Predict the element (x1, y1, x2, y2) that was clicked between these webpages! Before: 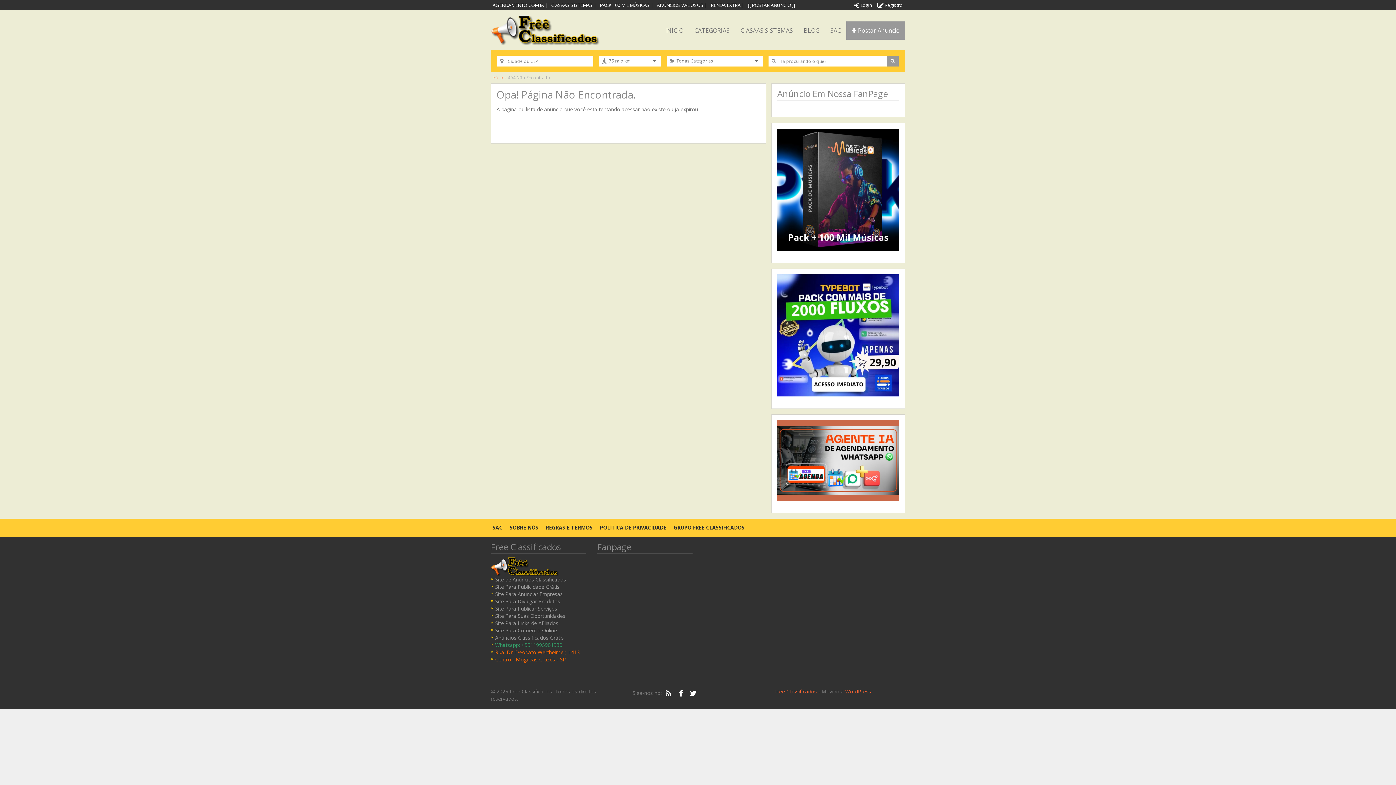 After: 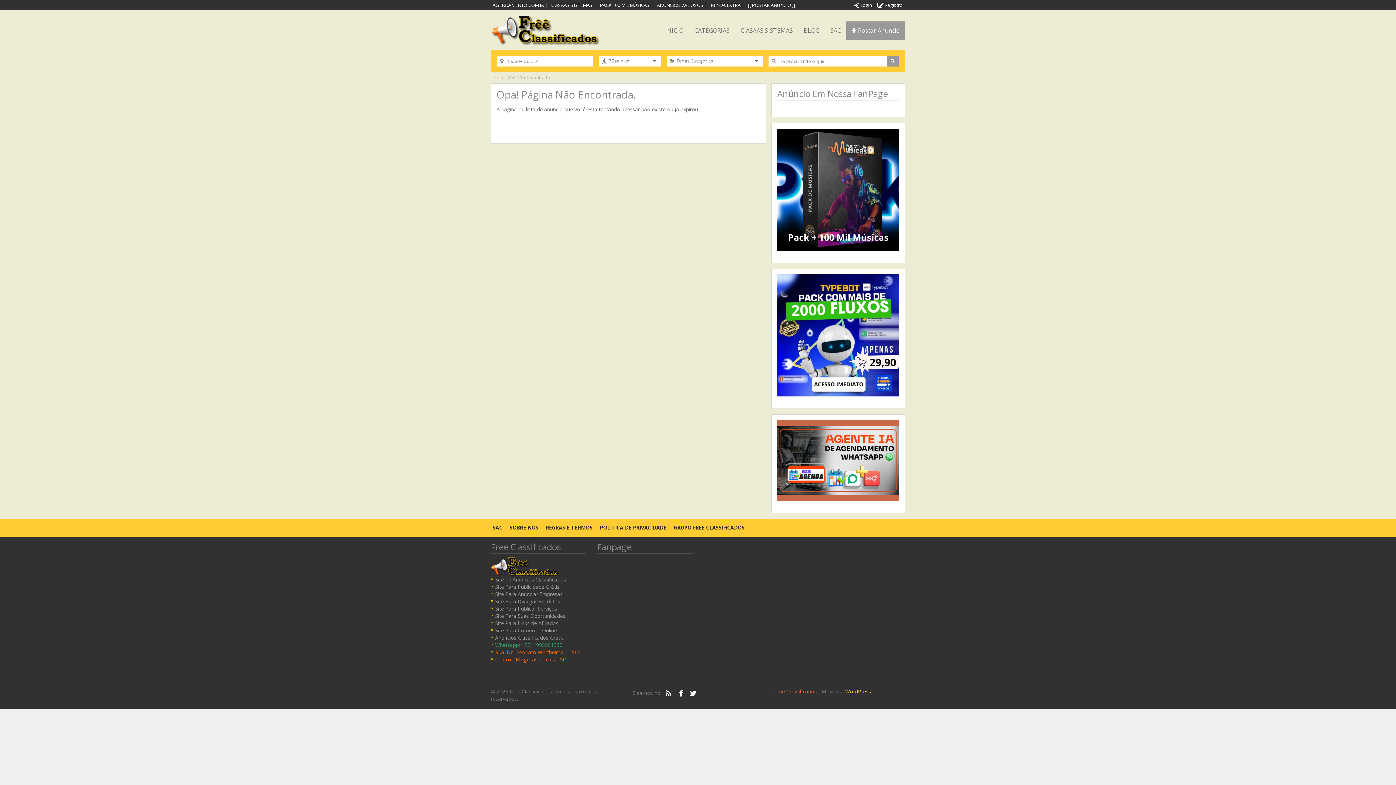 Action: label: WordPress bbox: (845, 688, 871, 695)